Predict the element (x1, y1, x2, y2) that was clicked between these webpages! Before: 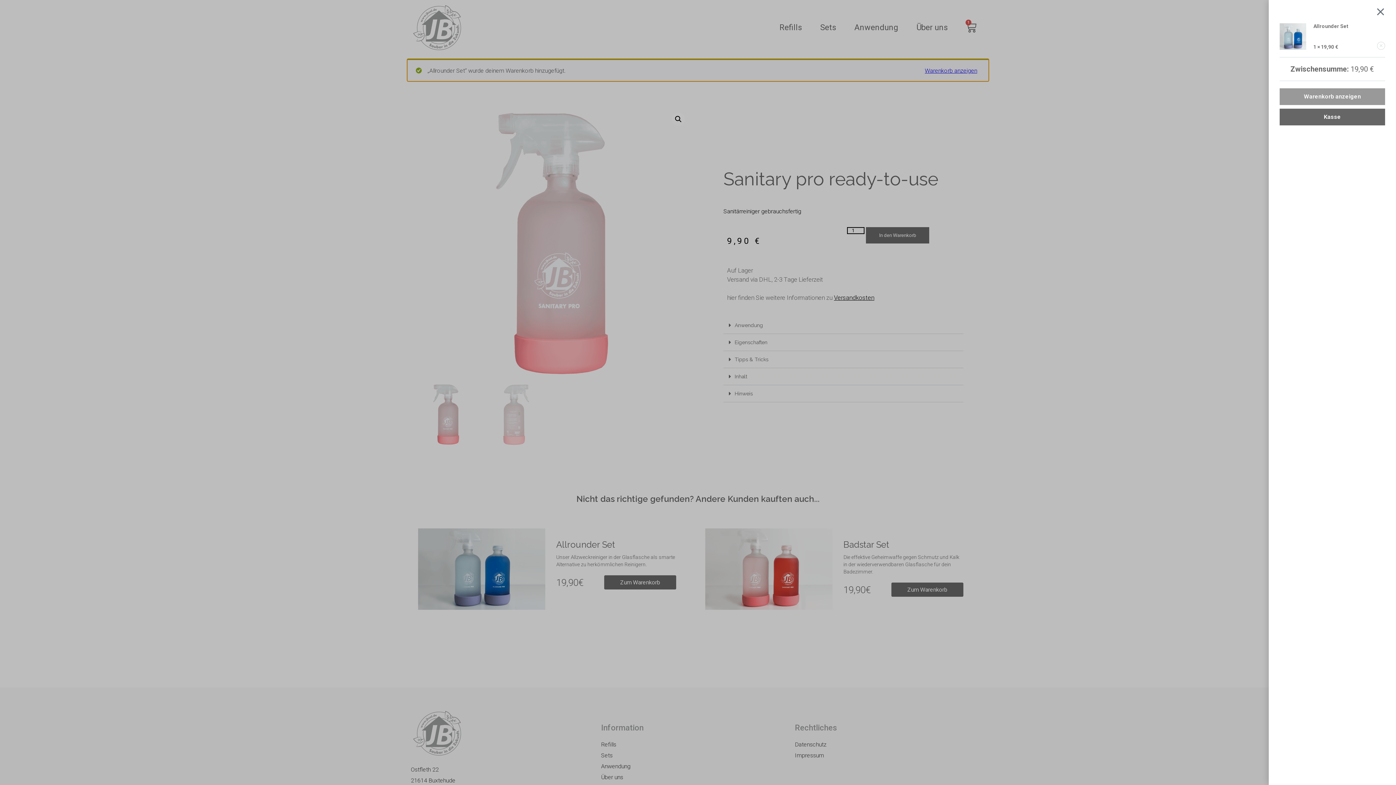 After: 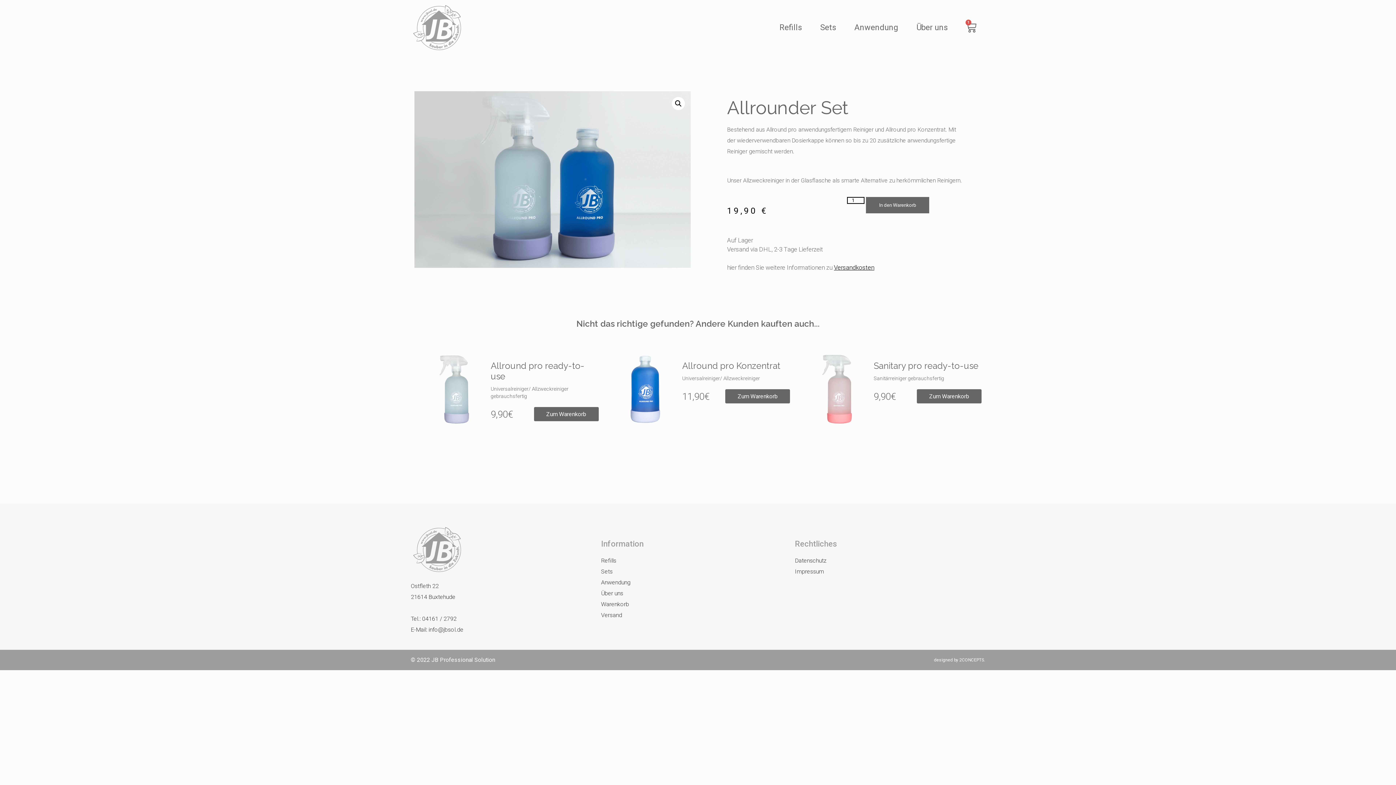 Action: bbox: (1313, 23, 1348, 29) label: Allrounder Set